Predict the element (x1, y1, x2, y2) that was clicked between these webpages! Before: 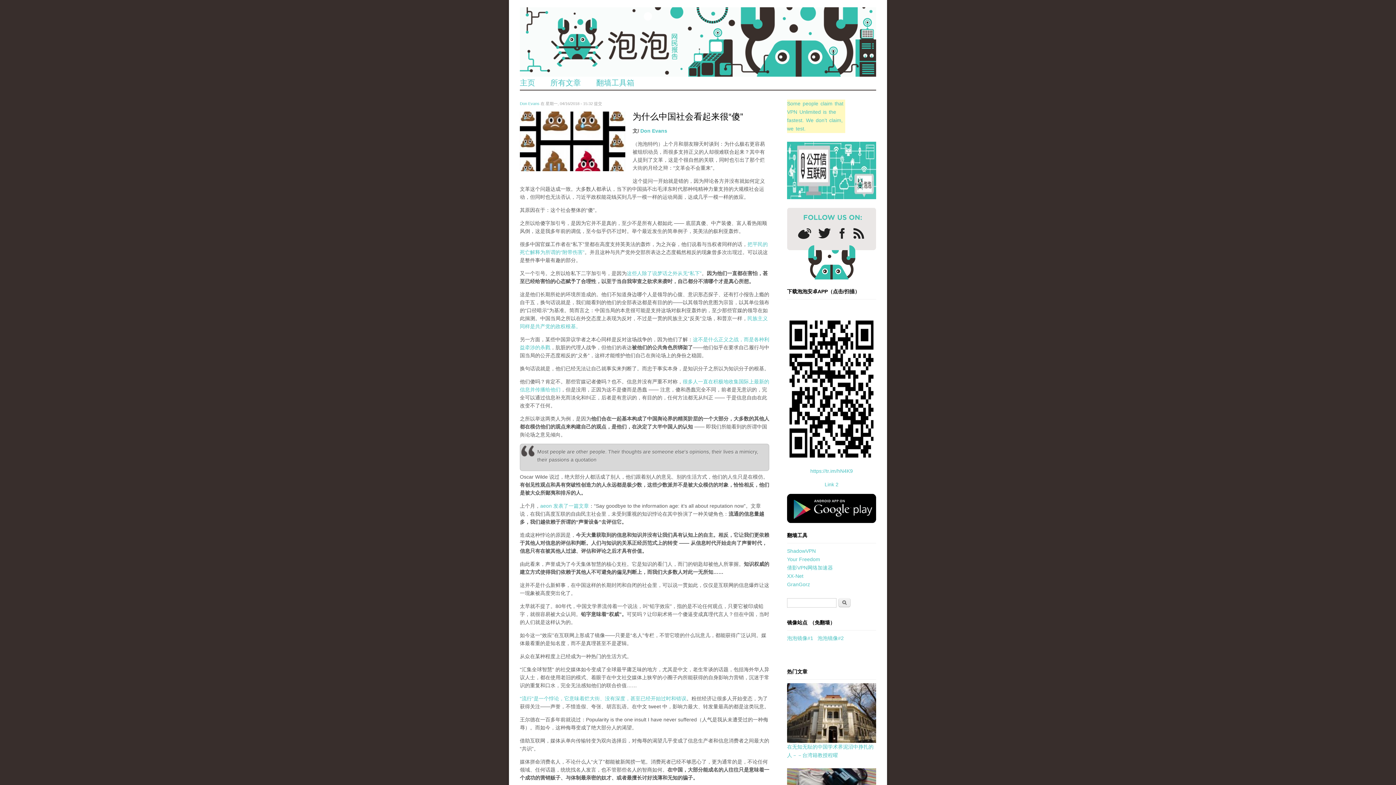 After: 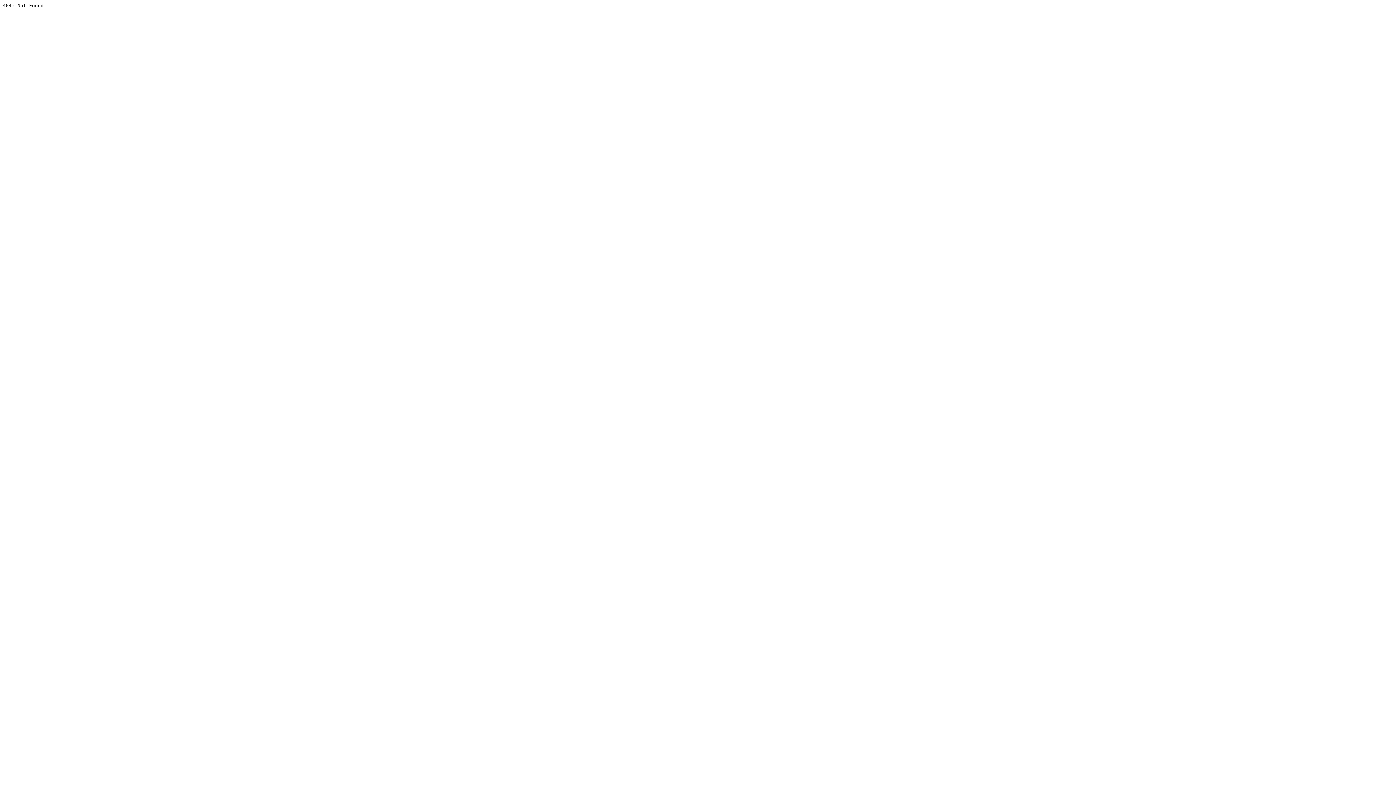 Action: label: Link 2 bbox: (824, 473, 838, 479)